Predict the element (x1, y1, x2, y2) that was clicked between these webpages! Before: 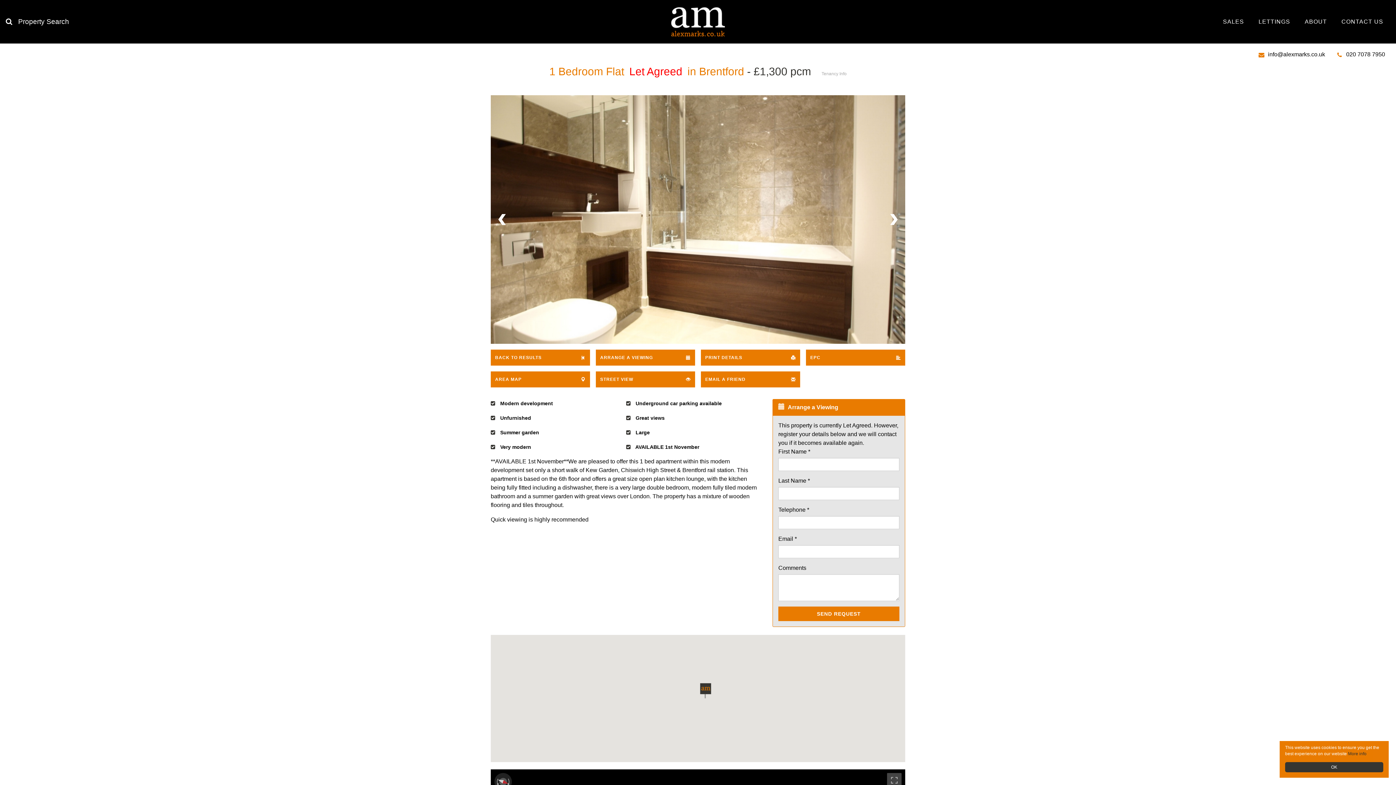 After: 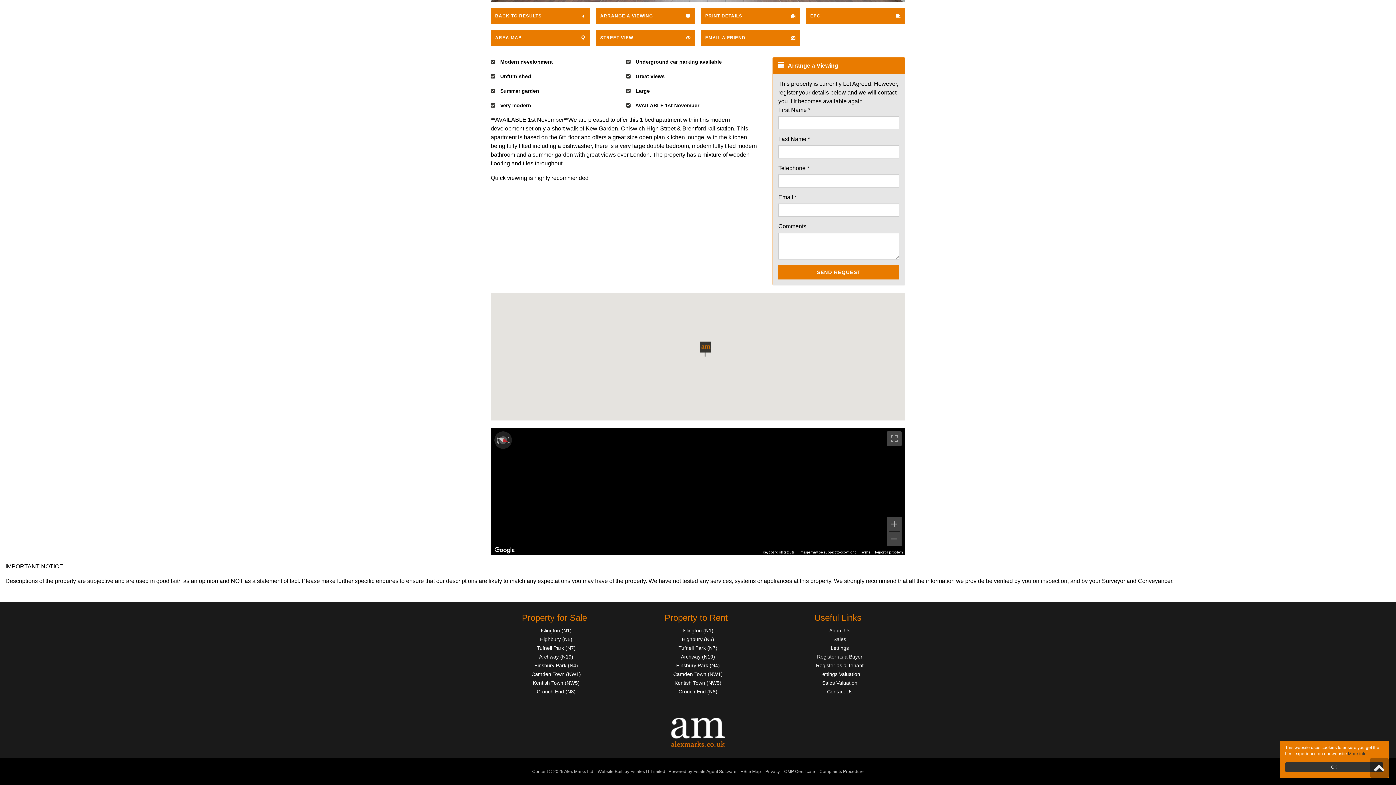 Action: label: AREA MAP bbox: (490, 371, 590, 387)